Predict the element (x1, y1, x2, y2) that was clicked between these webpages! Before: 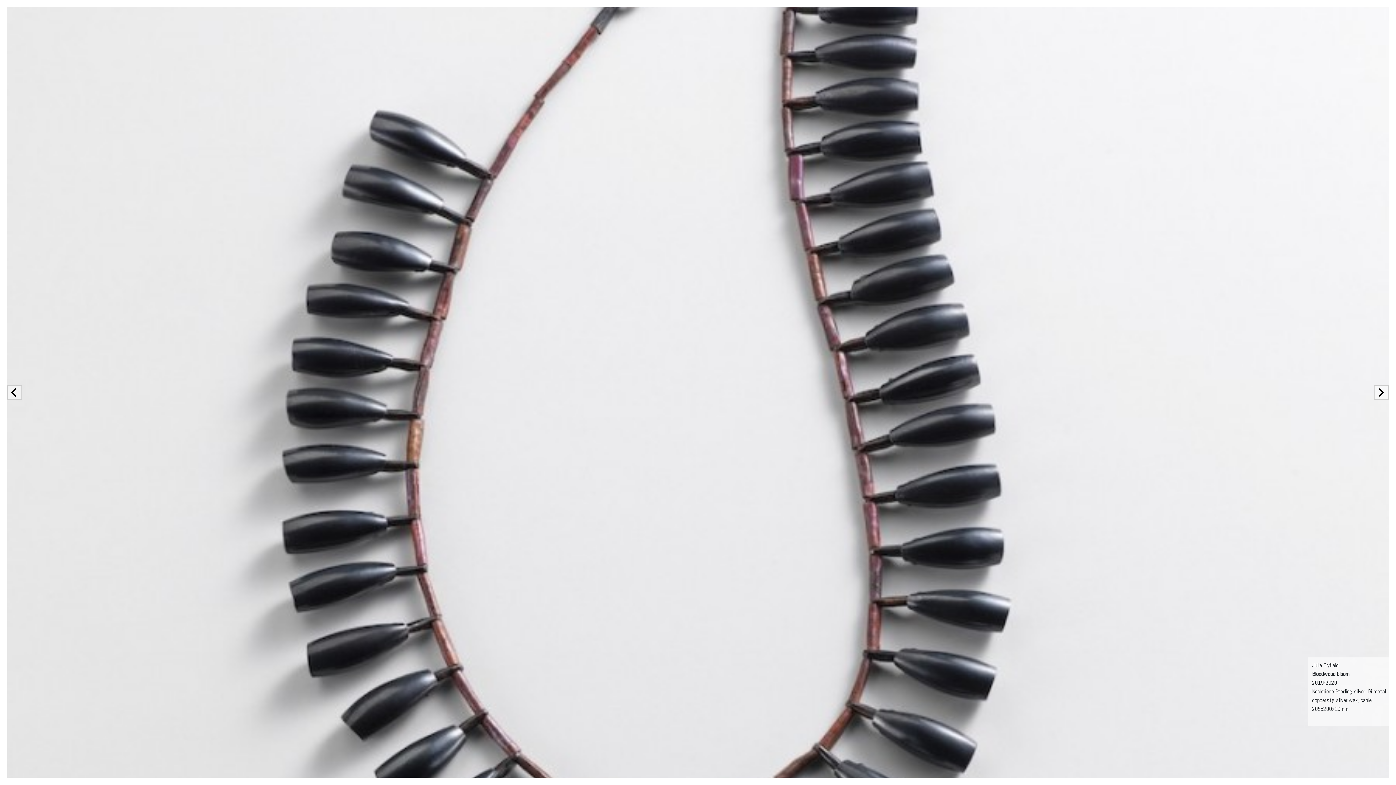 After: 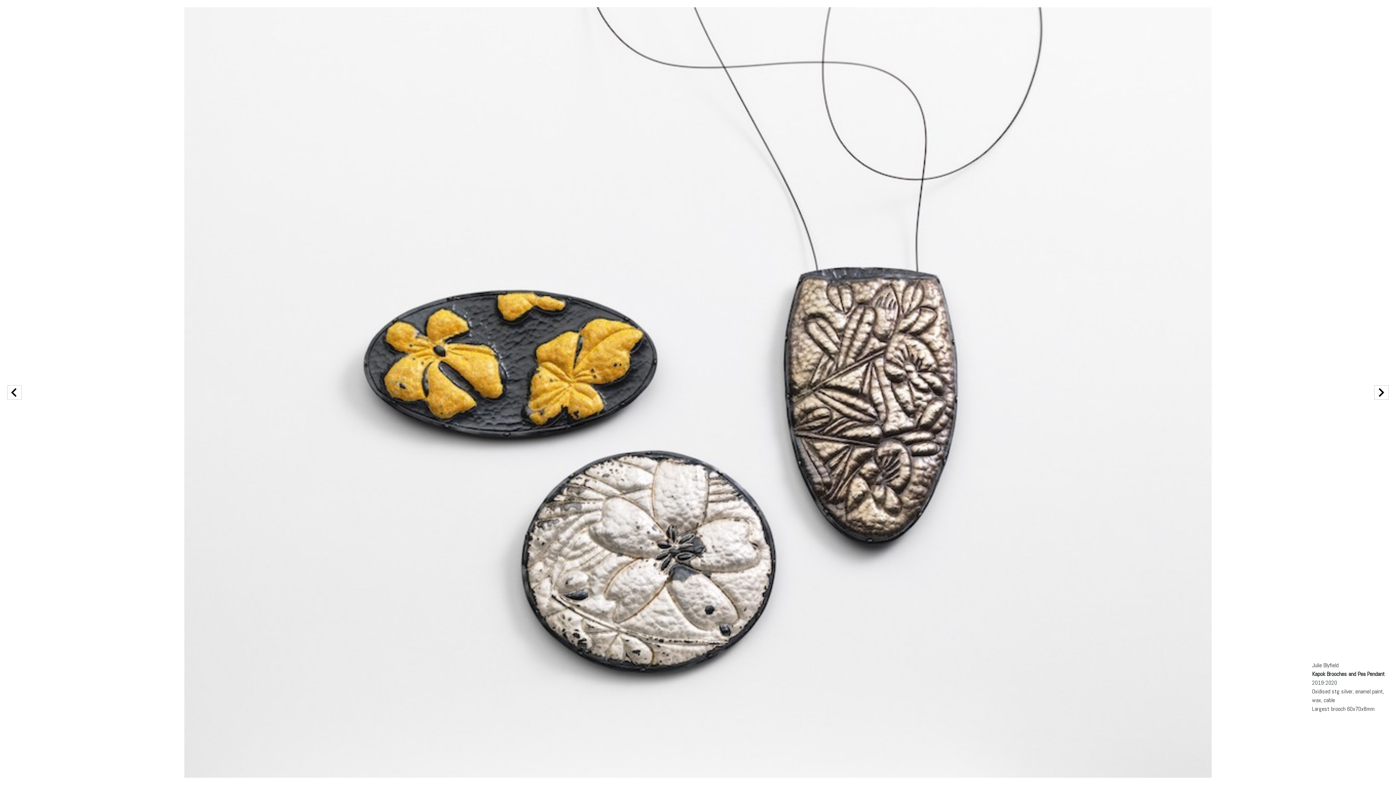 Action: bbox: (9, 391, 18, 398)